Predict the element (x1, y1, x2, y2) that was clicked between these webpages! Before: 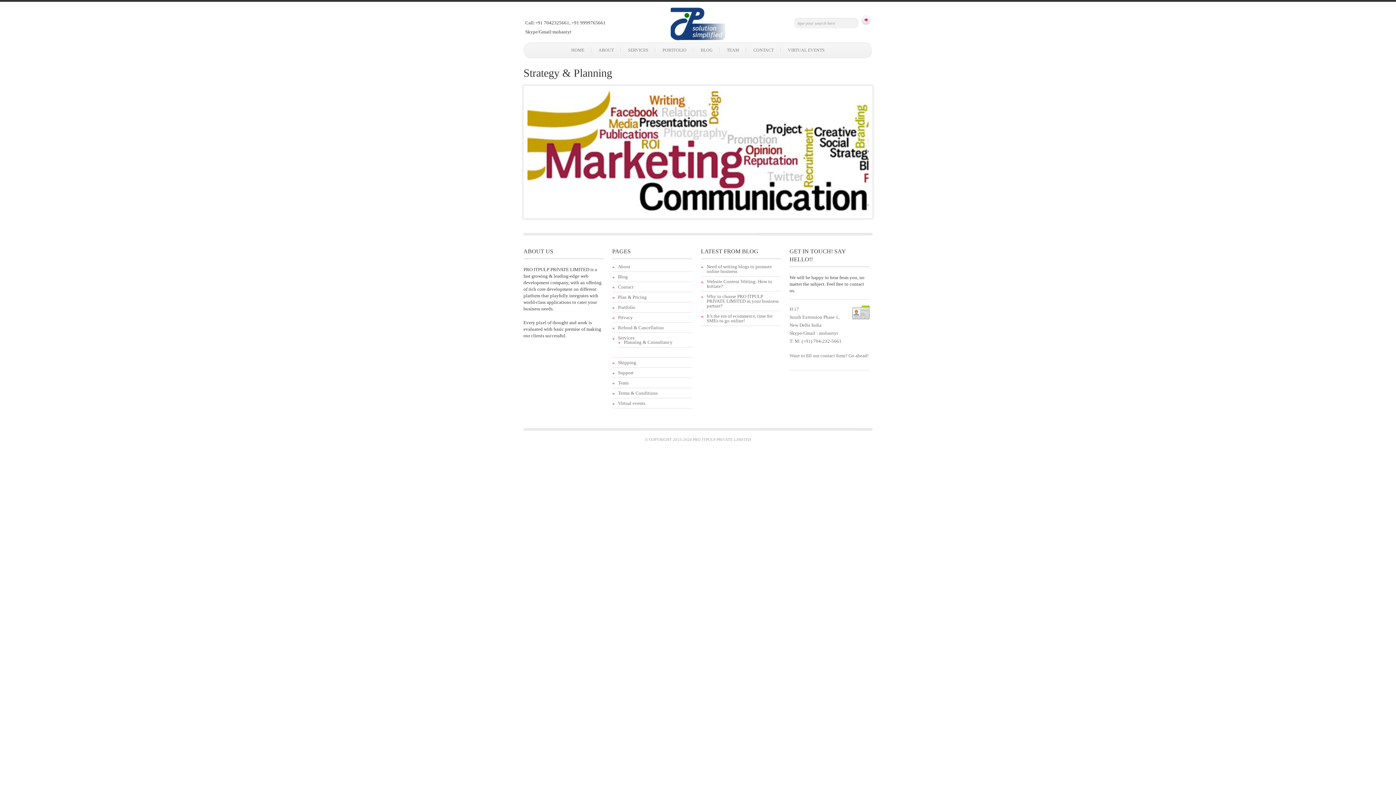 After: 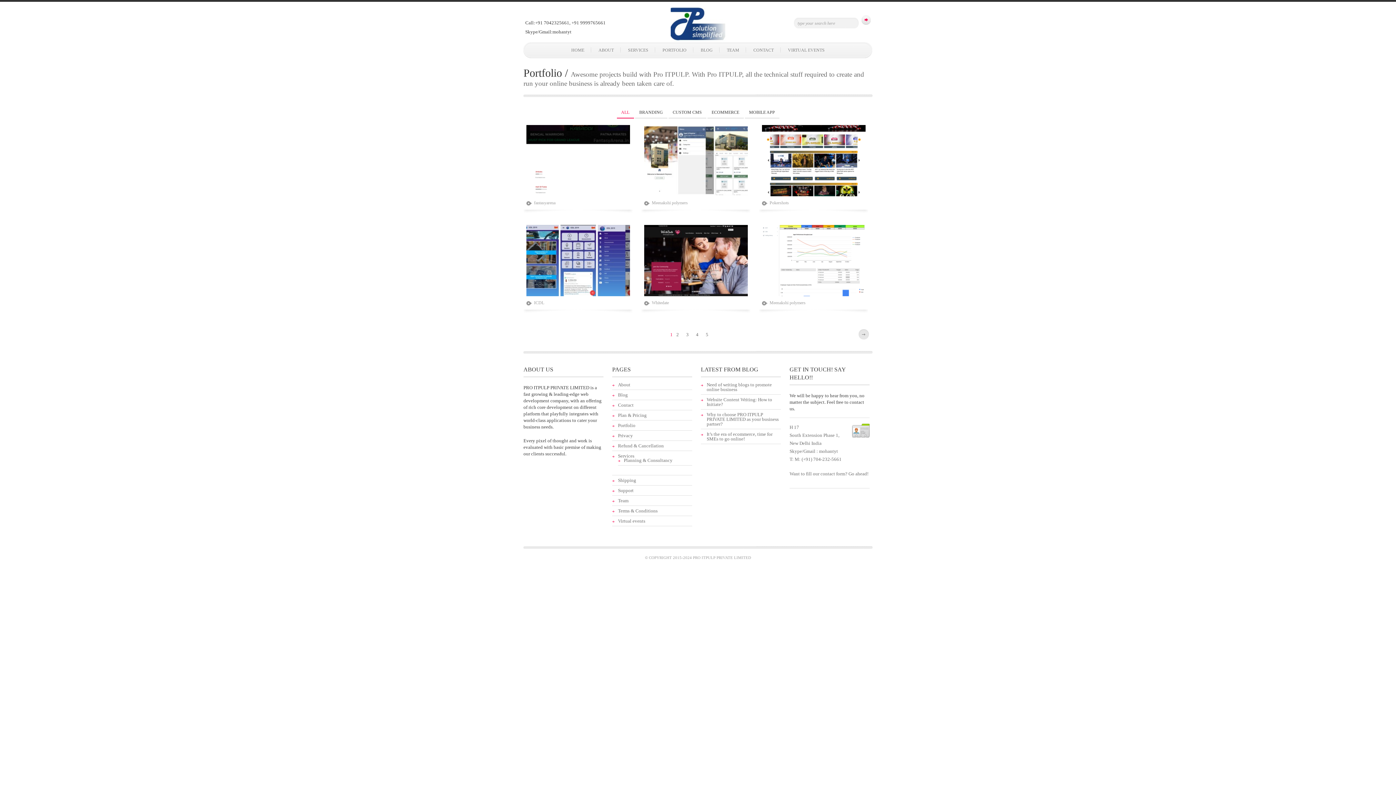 Action: label: Portfolio bbox: (618, 304, 635, 310)